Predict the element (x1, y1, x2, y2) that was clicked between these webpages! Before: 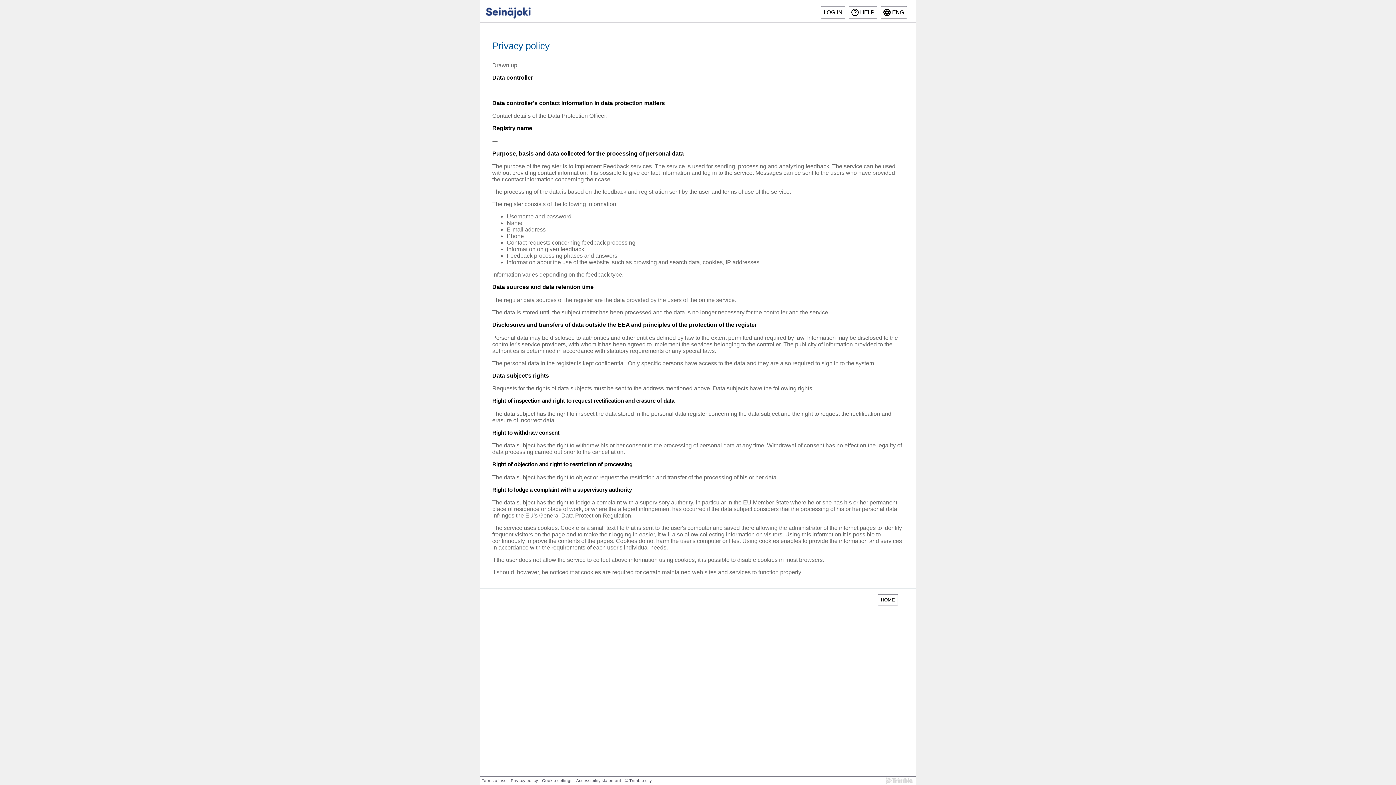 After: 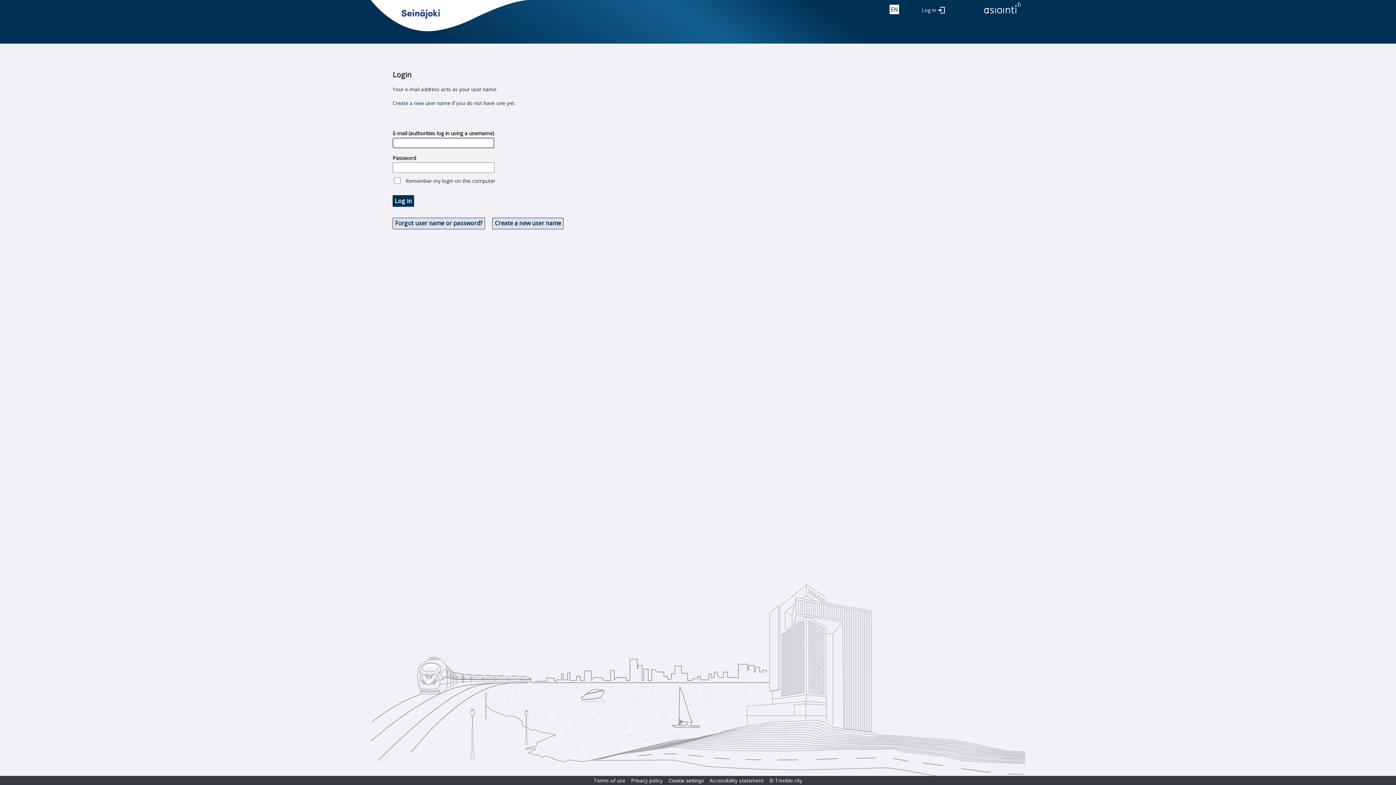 Action: label: LOG IN bbox: (821, 6, 845, 18)